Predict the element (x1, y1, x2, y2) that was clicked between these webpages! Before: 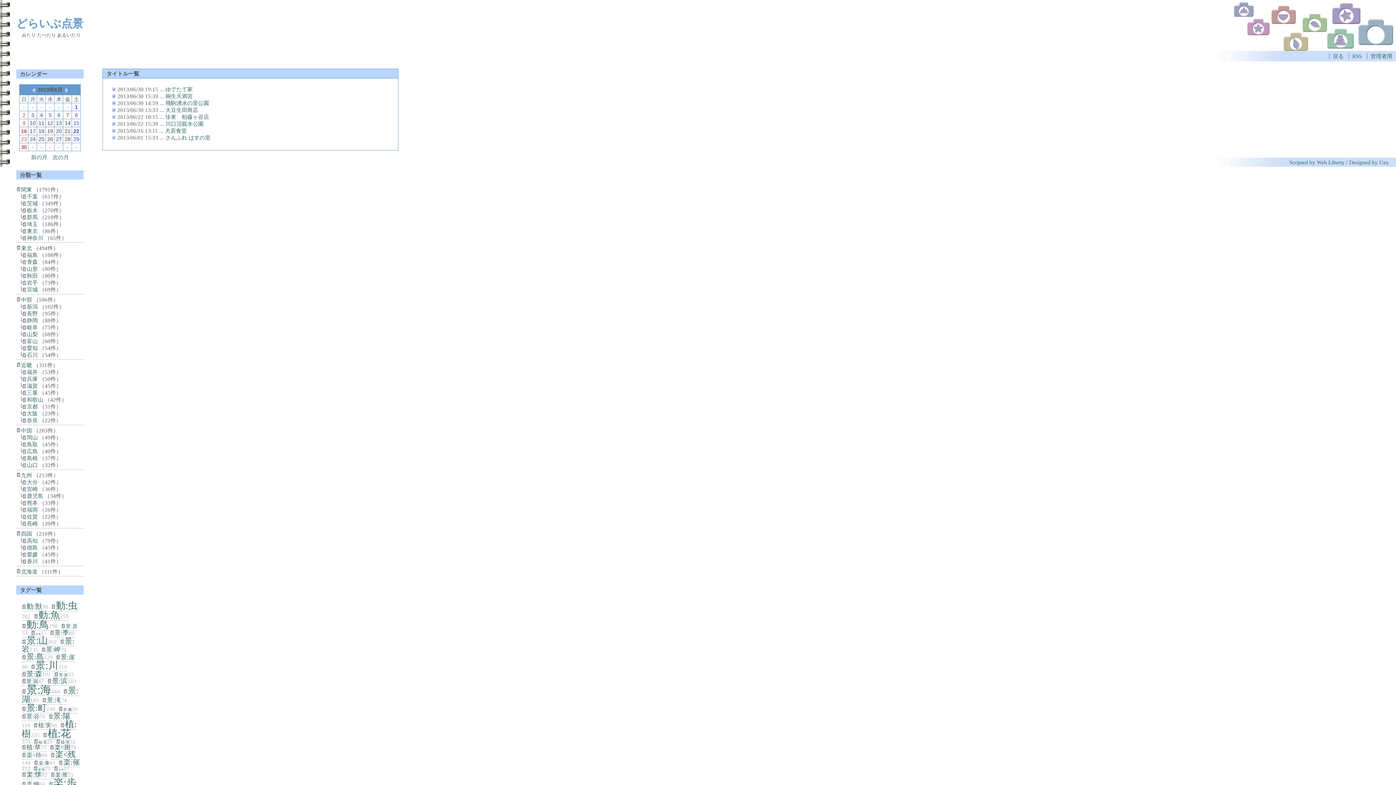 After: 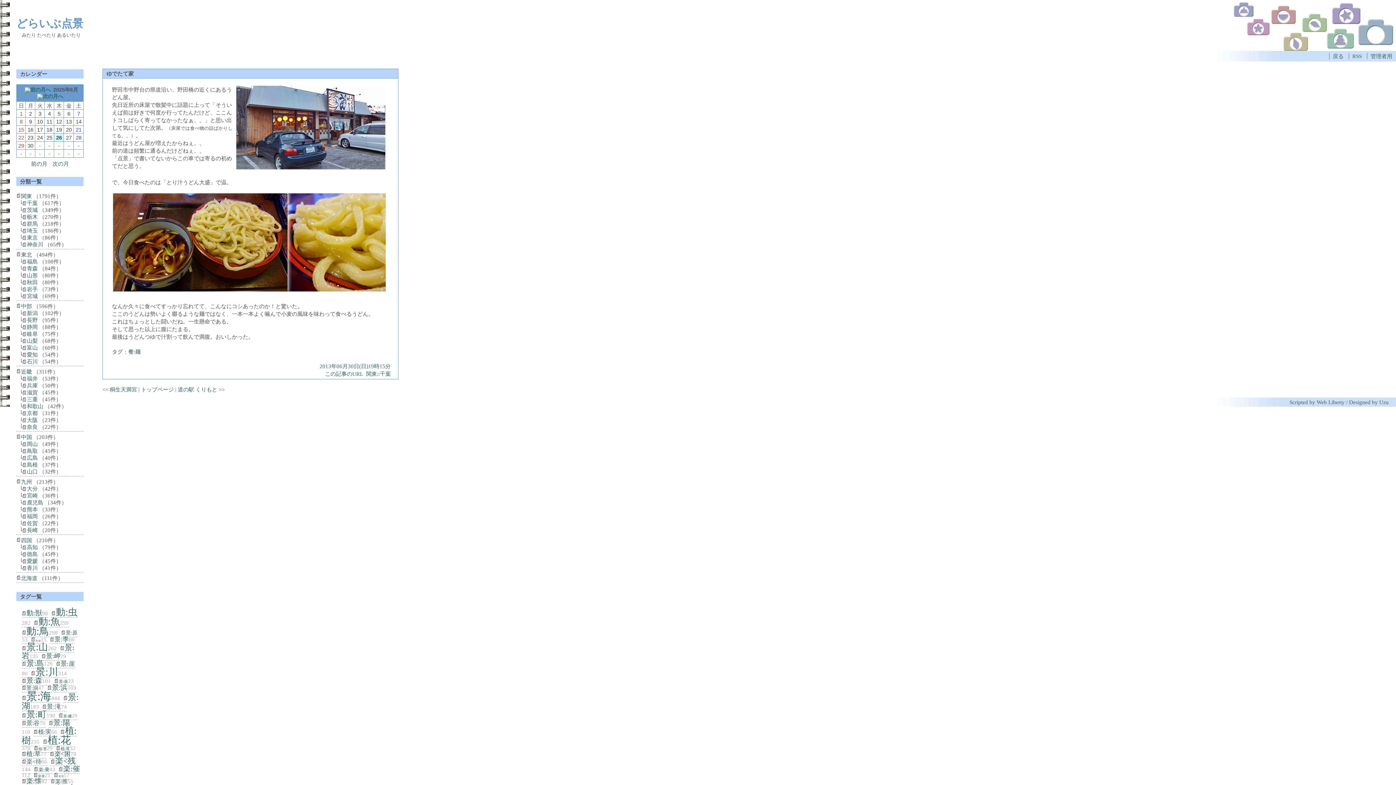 Action: bbox: (165, 86, 192, 92) label: ゆでたて家